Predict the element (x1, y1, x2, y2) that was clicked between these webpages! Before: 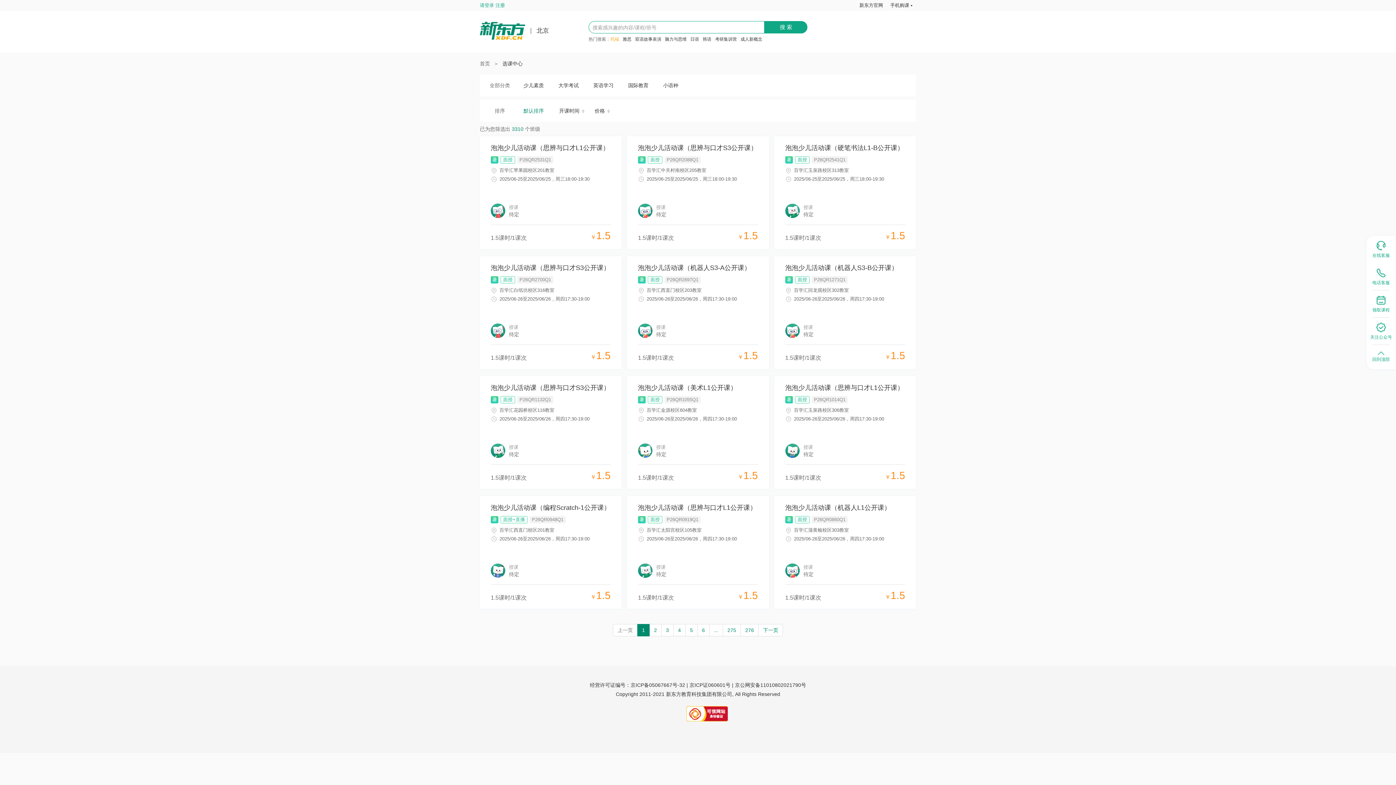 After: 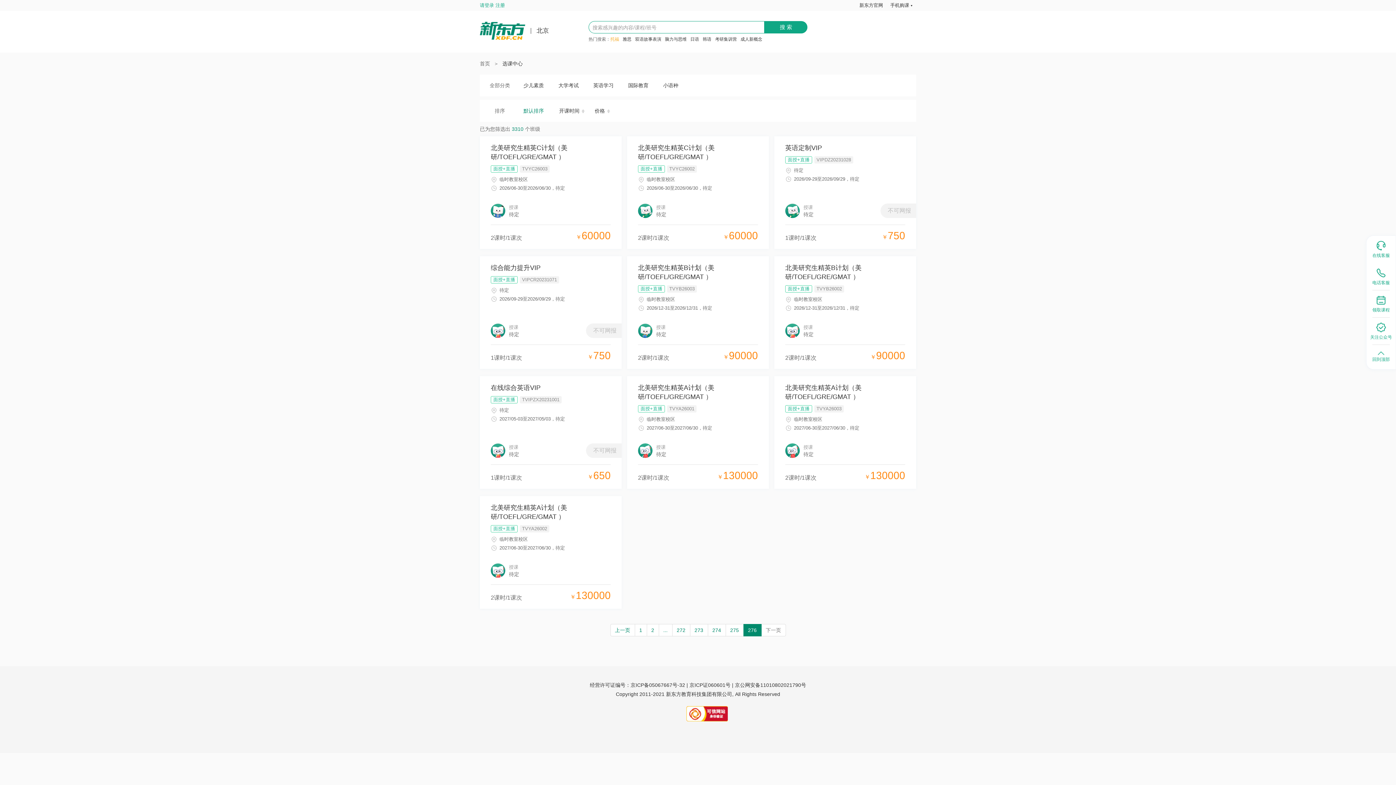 Action: bbox: (740, 624, 758, 636) label: Page 276